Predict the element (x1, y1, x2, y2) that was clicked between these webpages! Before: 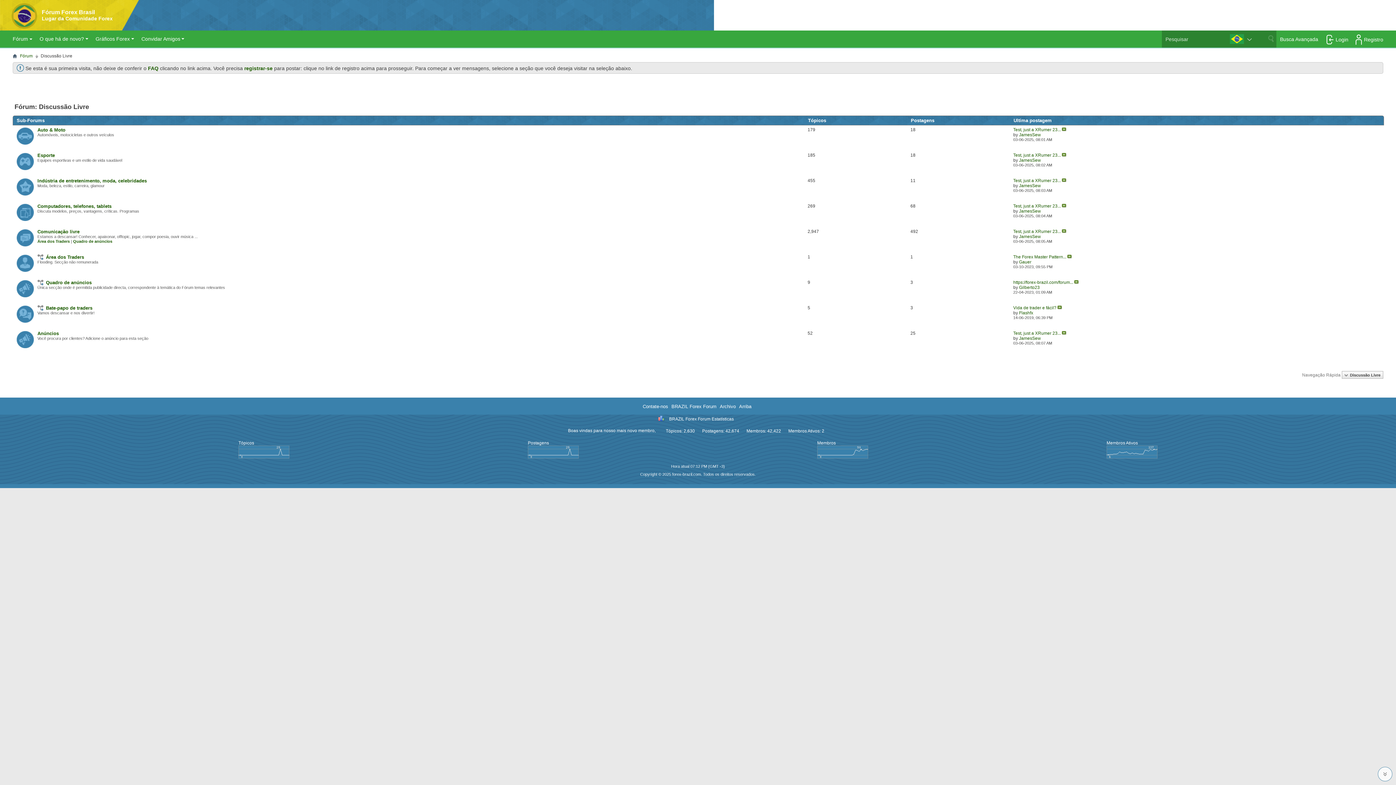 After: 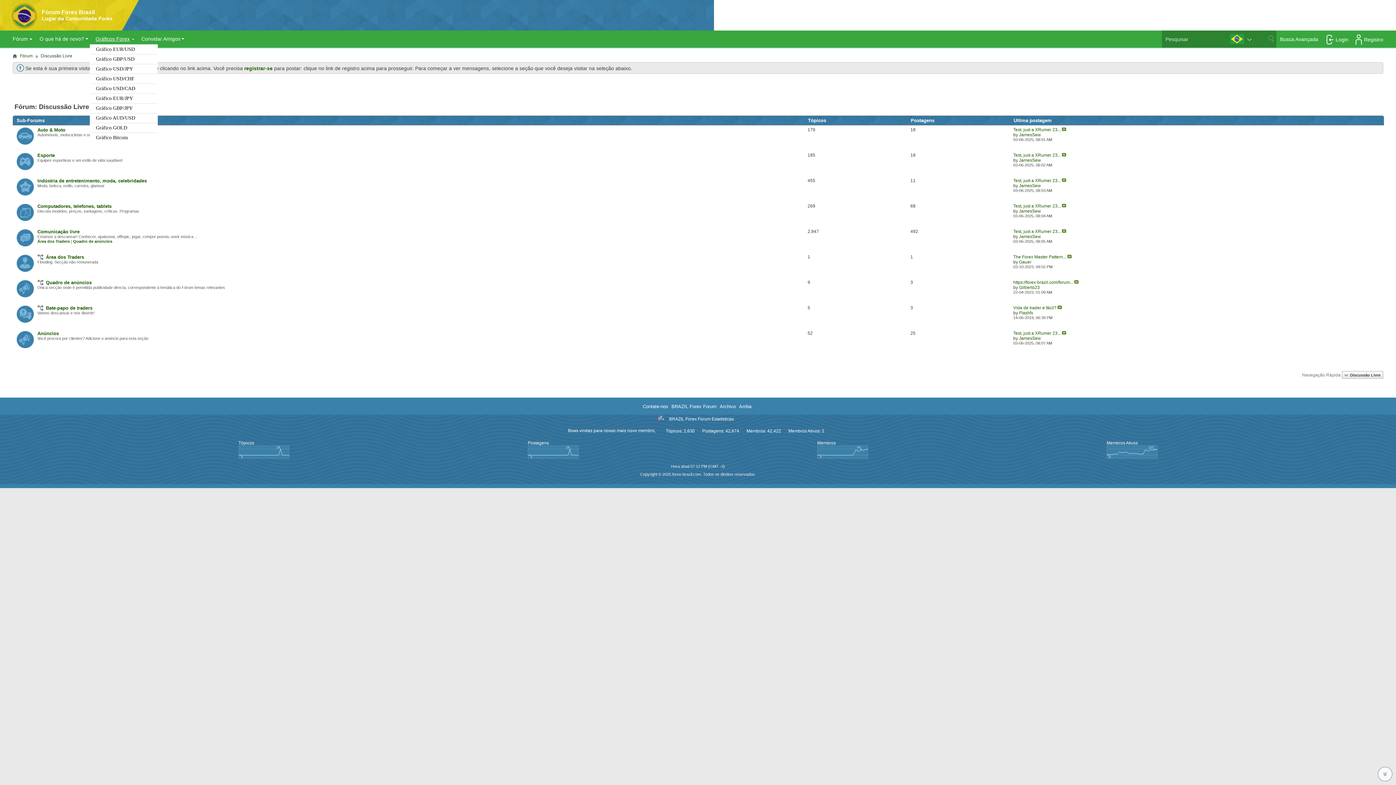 Action: bbox: (89, 30, 135, 43) label: Gráficos Forex